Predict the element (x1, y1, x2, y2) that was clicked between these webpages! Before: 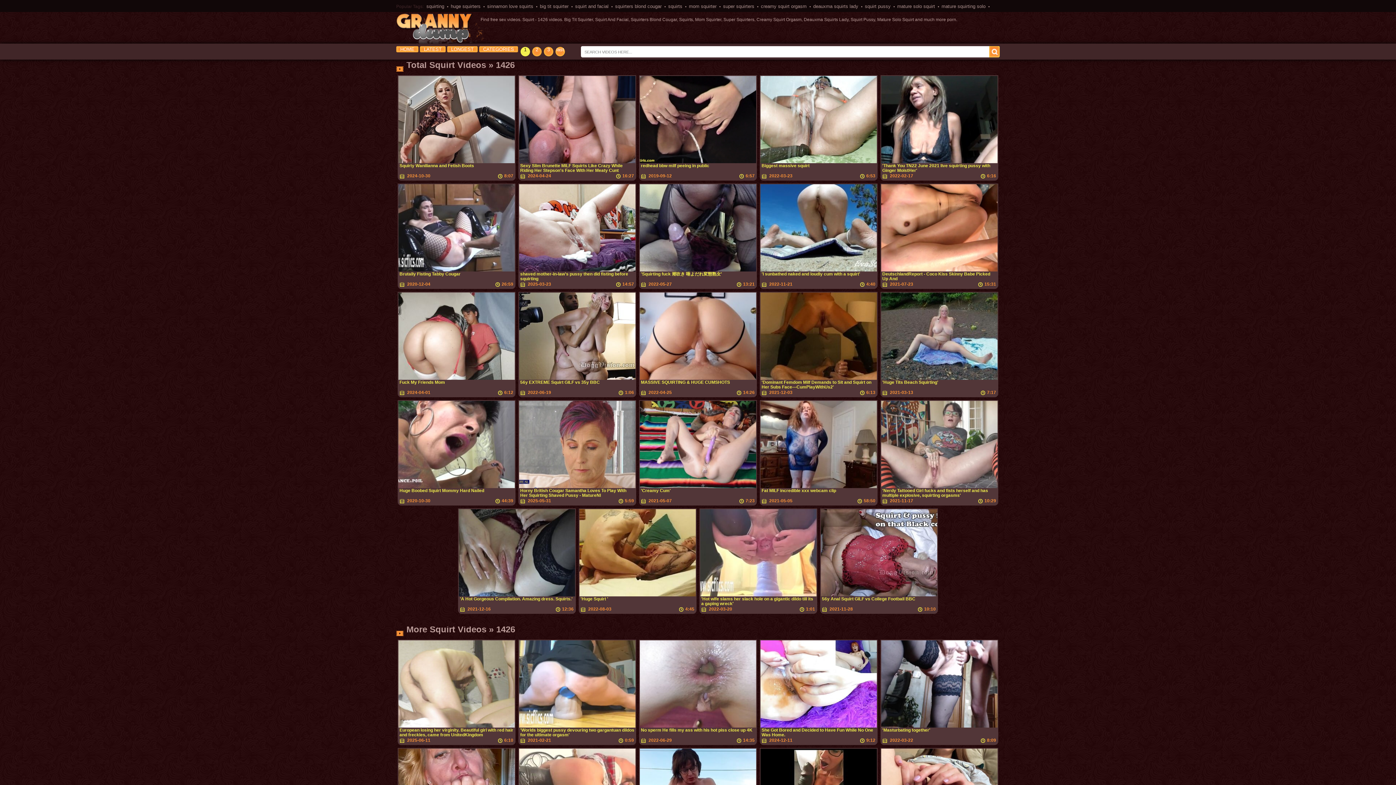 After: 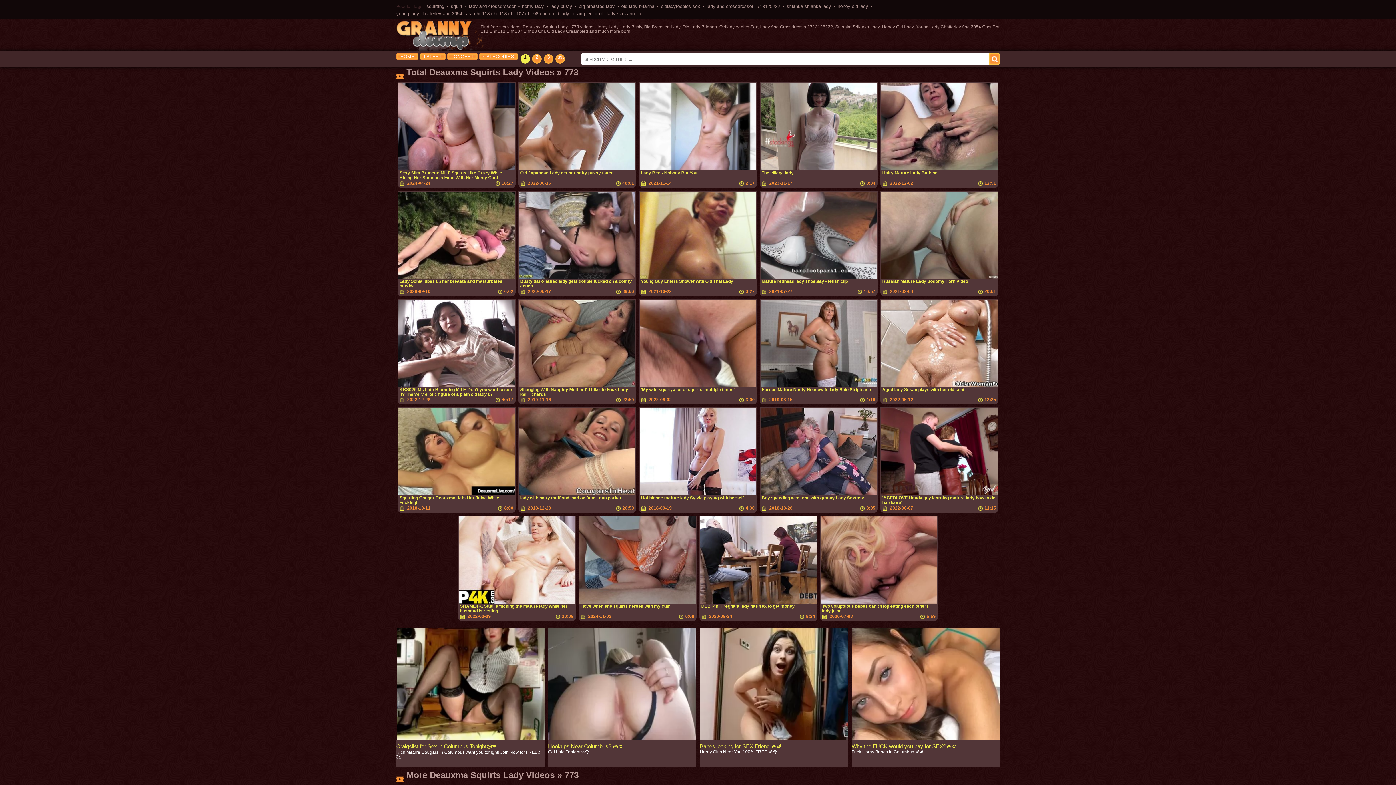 Action: bbox: (813, 3, 858, 9) label: deauxma squirts lady